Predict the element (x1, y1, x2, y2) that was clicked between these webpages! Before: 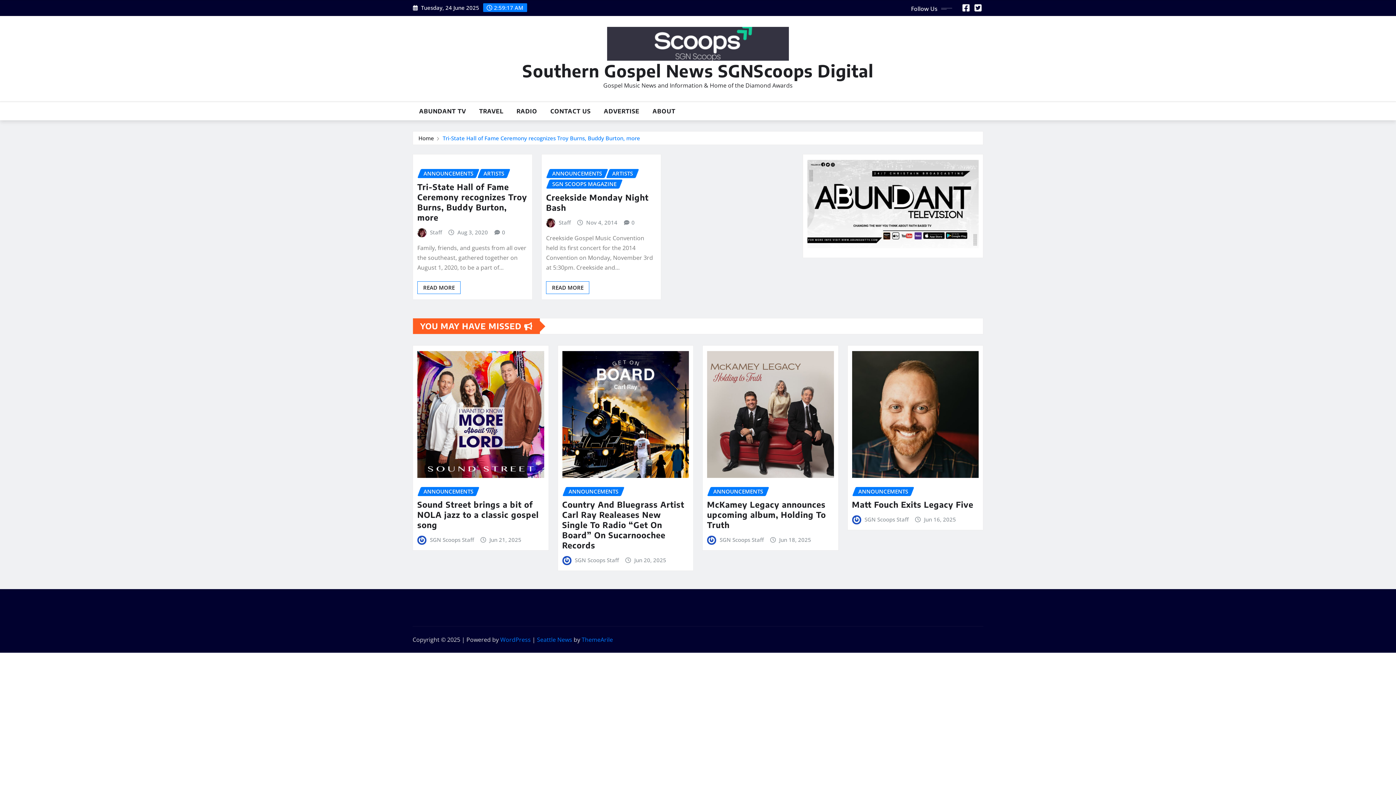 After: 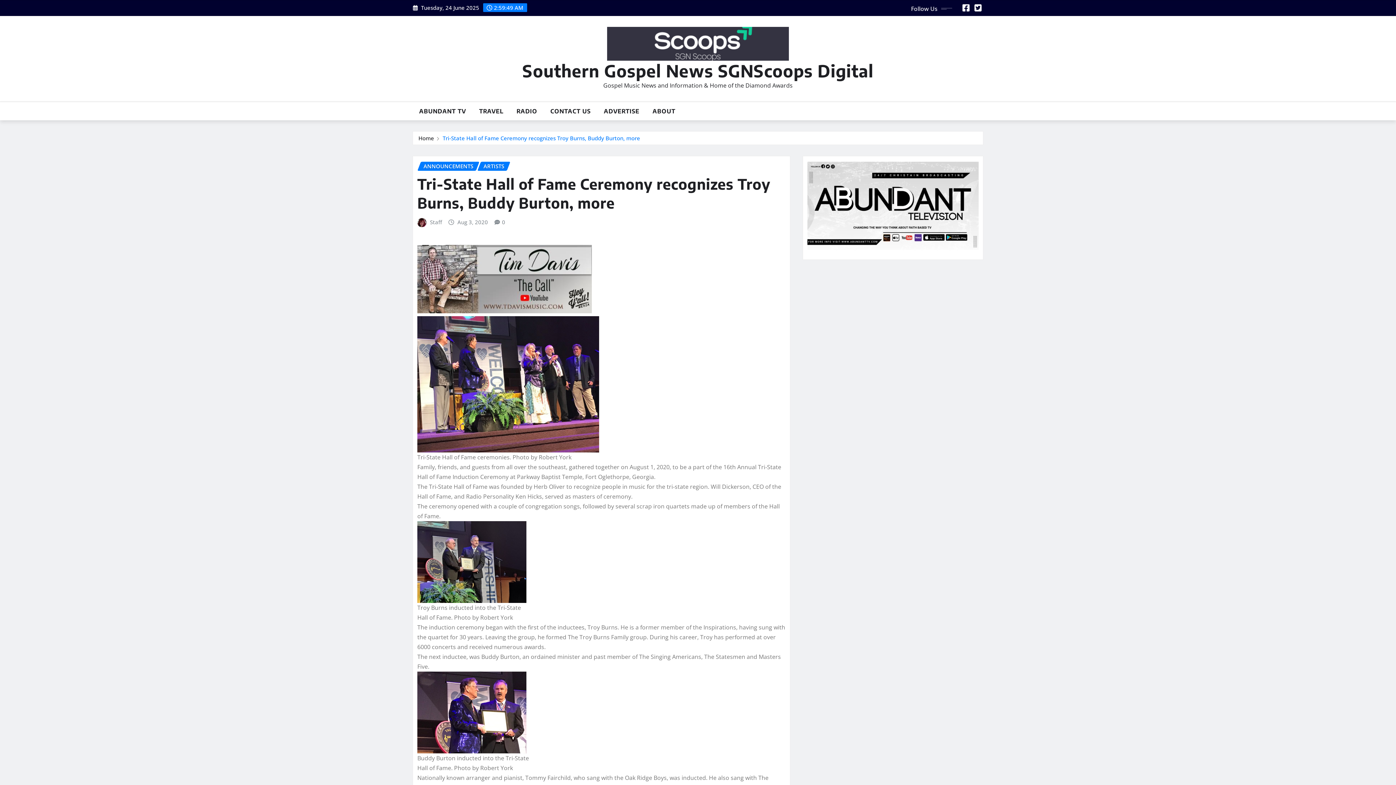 Action: label: READ MORE bbox: (417, 281, 460, 294)